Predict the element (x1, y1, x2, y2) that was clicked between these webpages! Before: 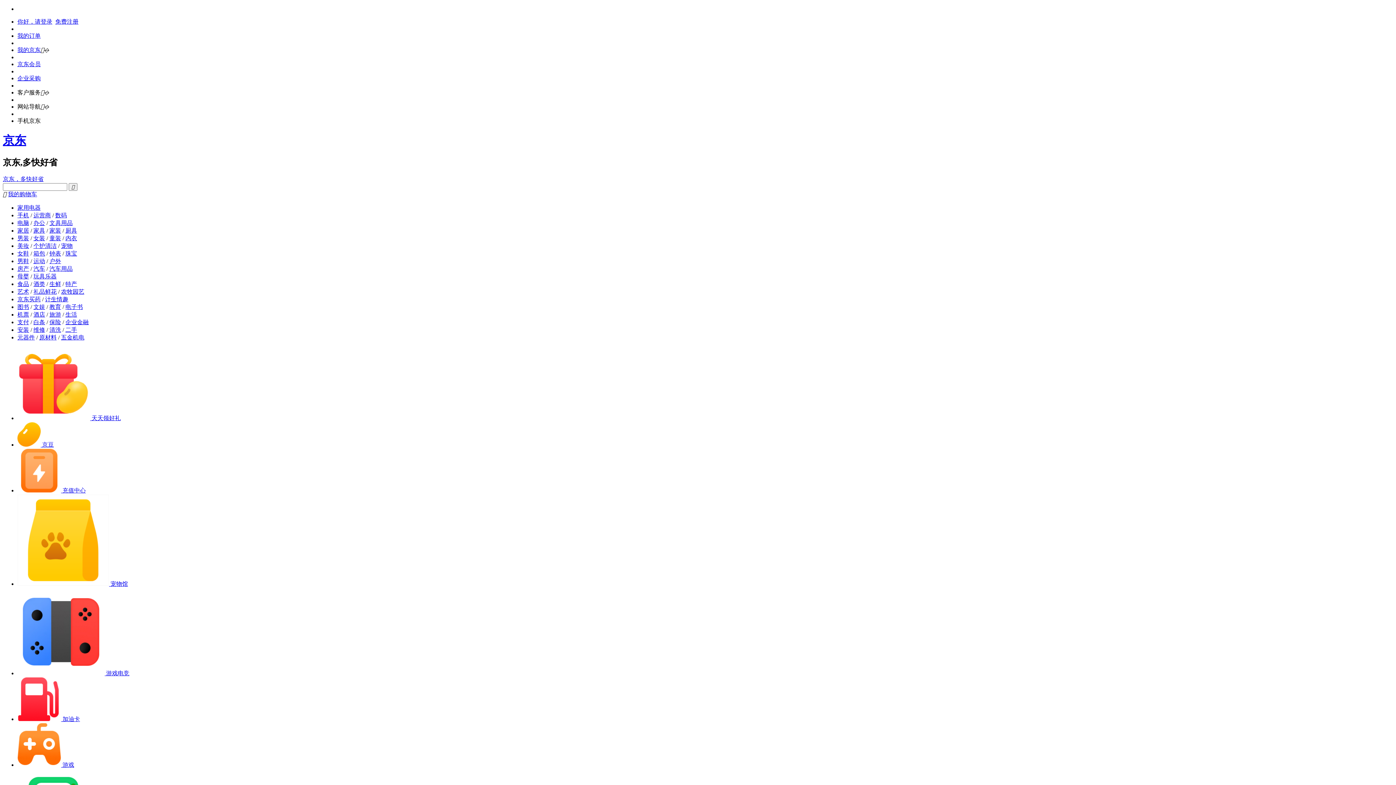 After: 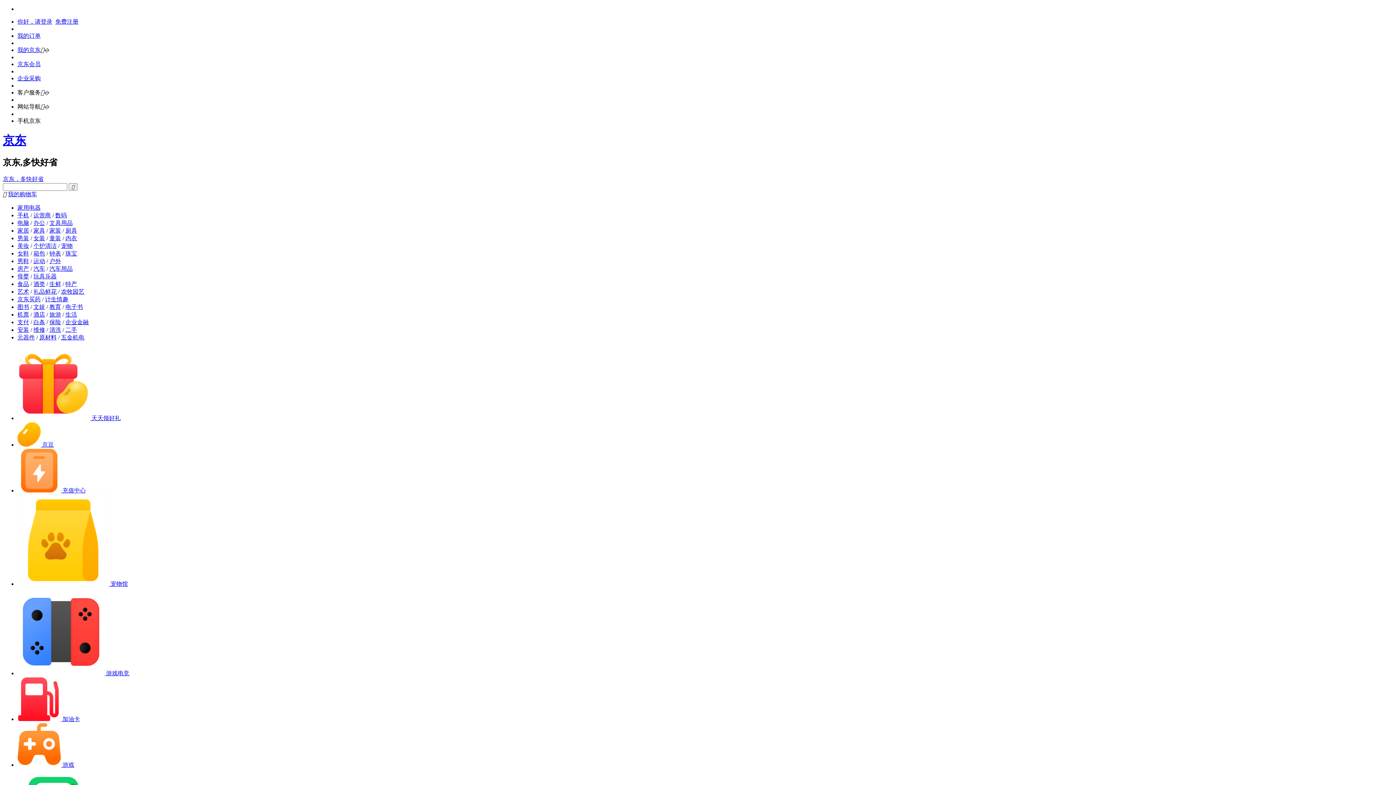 Action: bbox: (17, 762, 74, 768) label: 游戏